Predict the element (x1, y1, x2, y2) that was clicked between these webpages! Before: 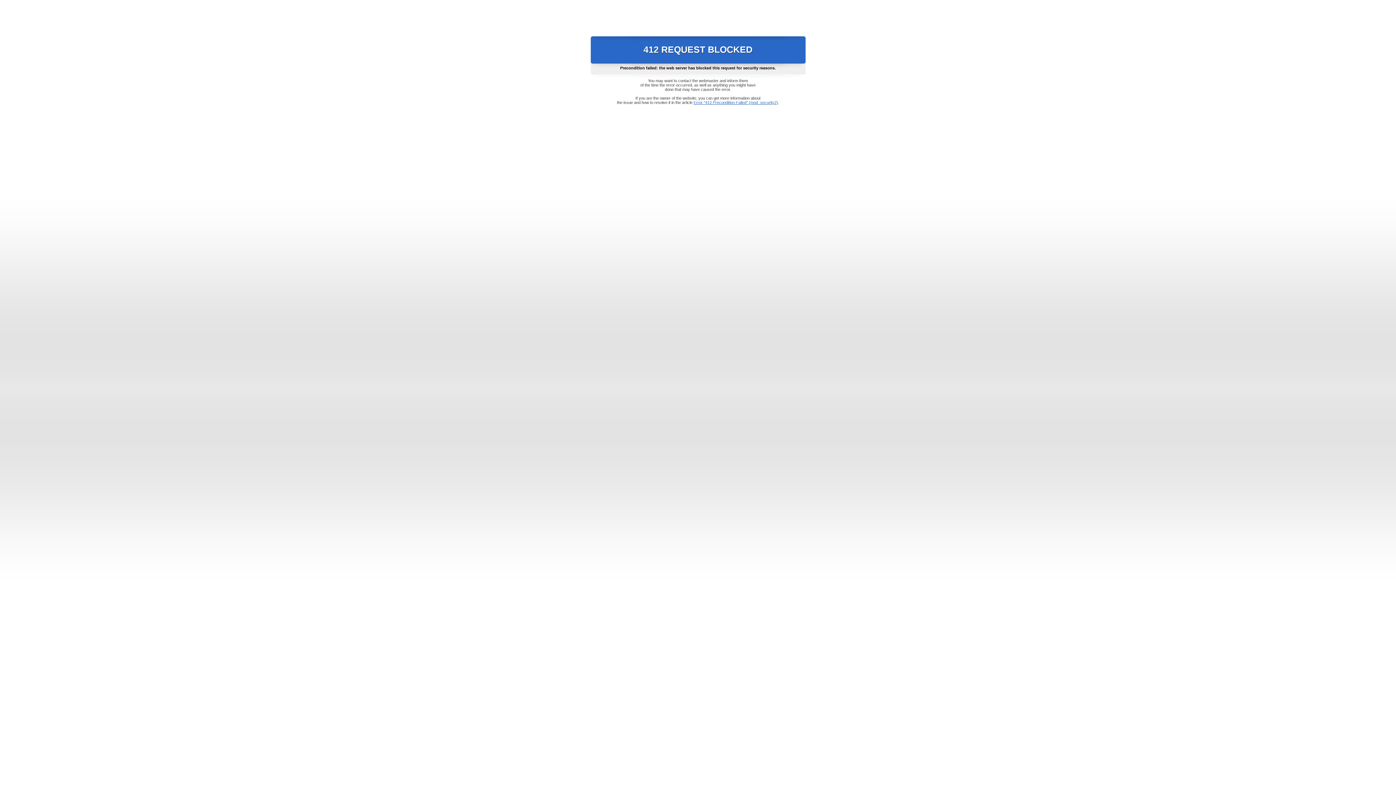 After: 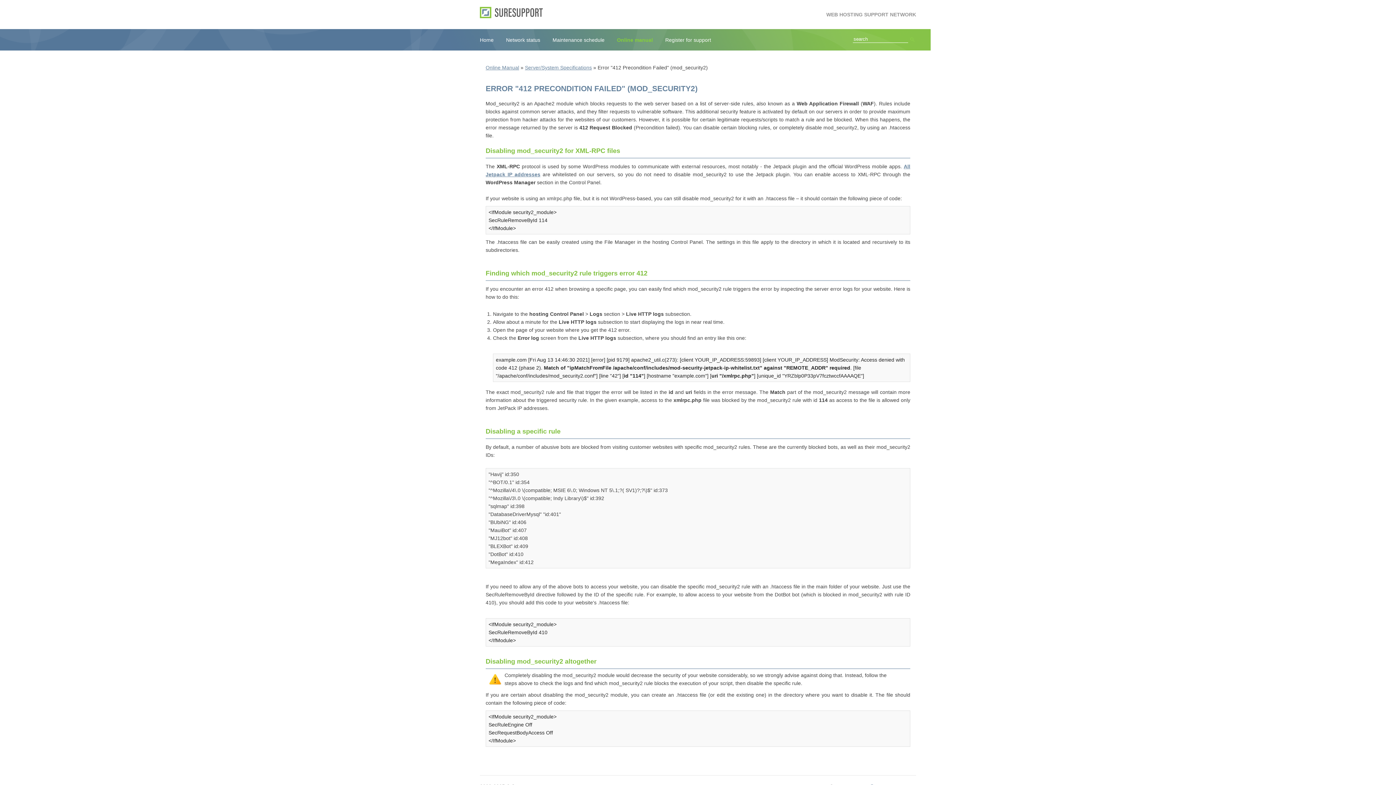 Action: bbox: (693, 100, 778, 104) label: Error "412 Precondition Failed" (mod_security2)